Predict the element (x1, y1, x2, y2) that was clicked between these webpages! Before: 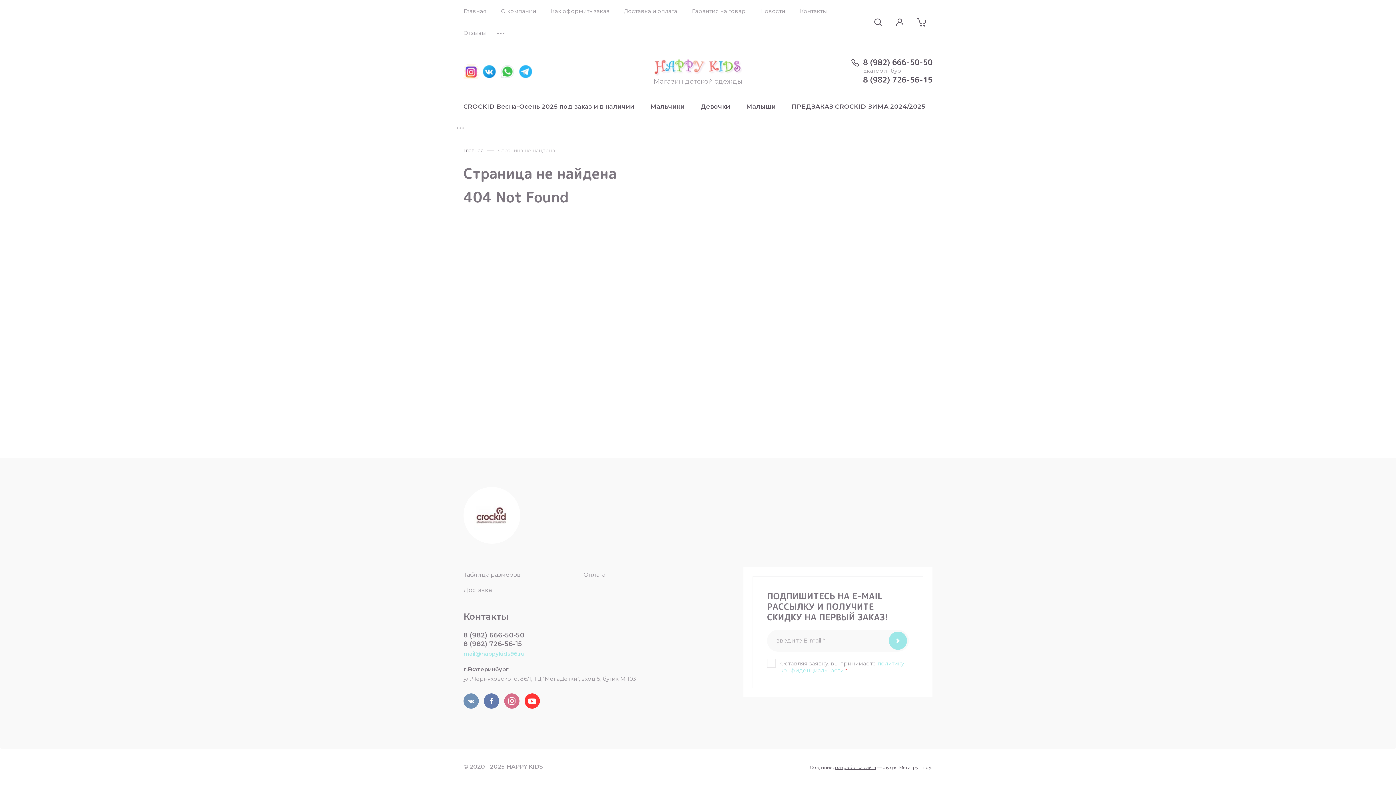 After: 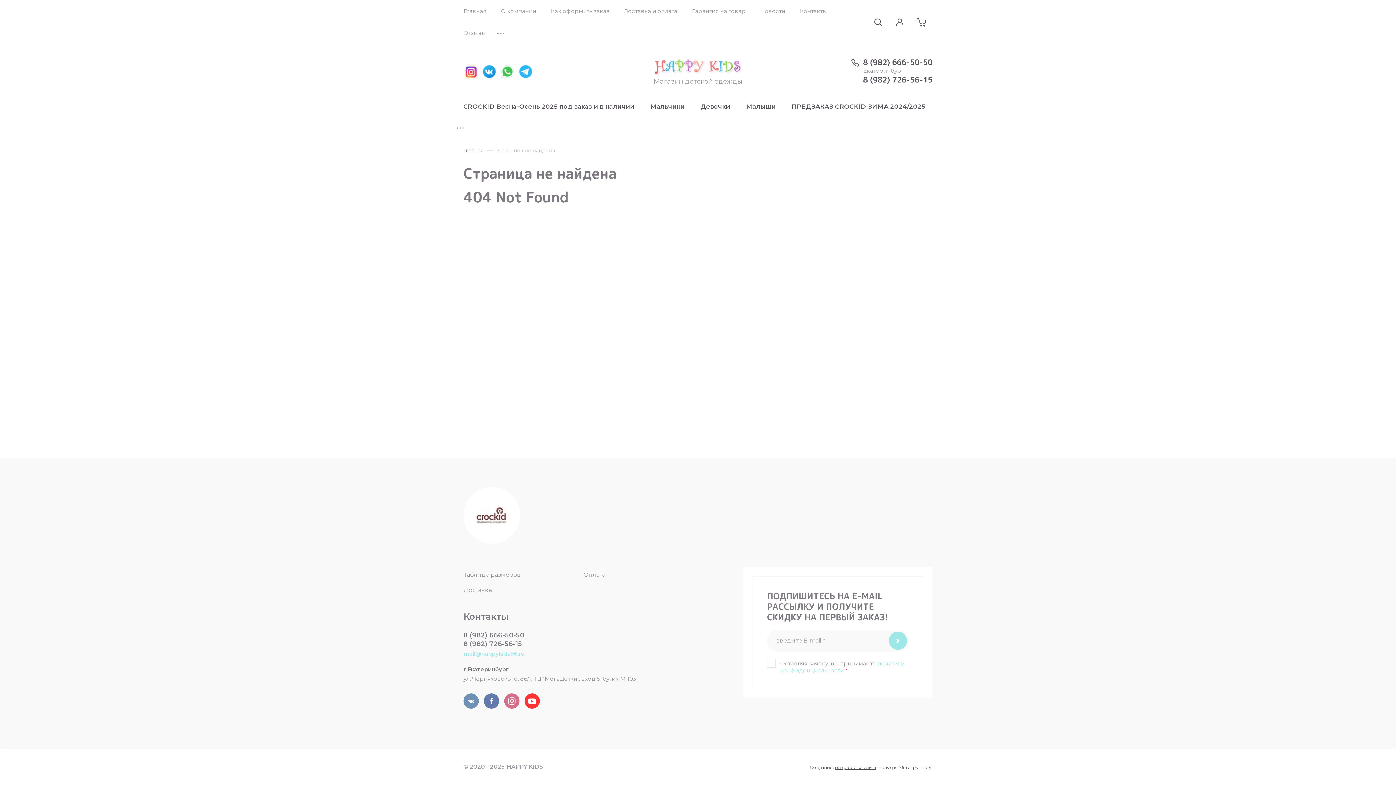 Action: bbox: (463, 640, 522, 648) label: 8 (982) 726-56-15